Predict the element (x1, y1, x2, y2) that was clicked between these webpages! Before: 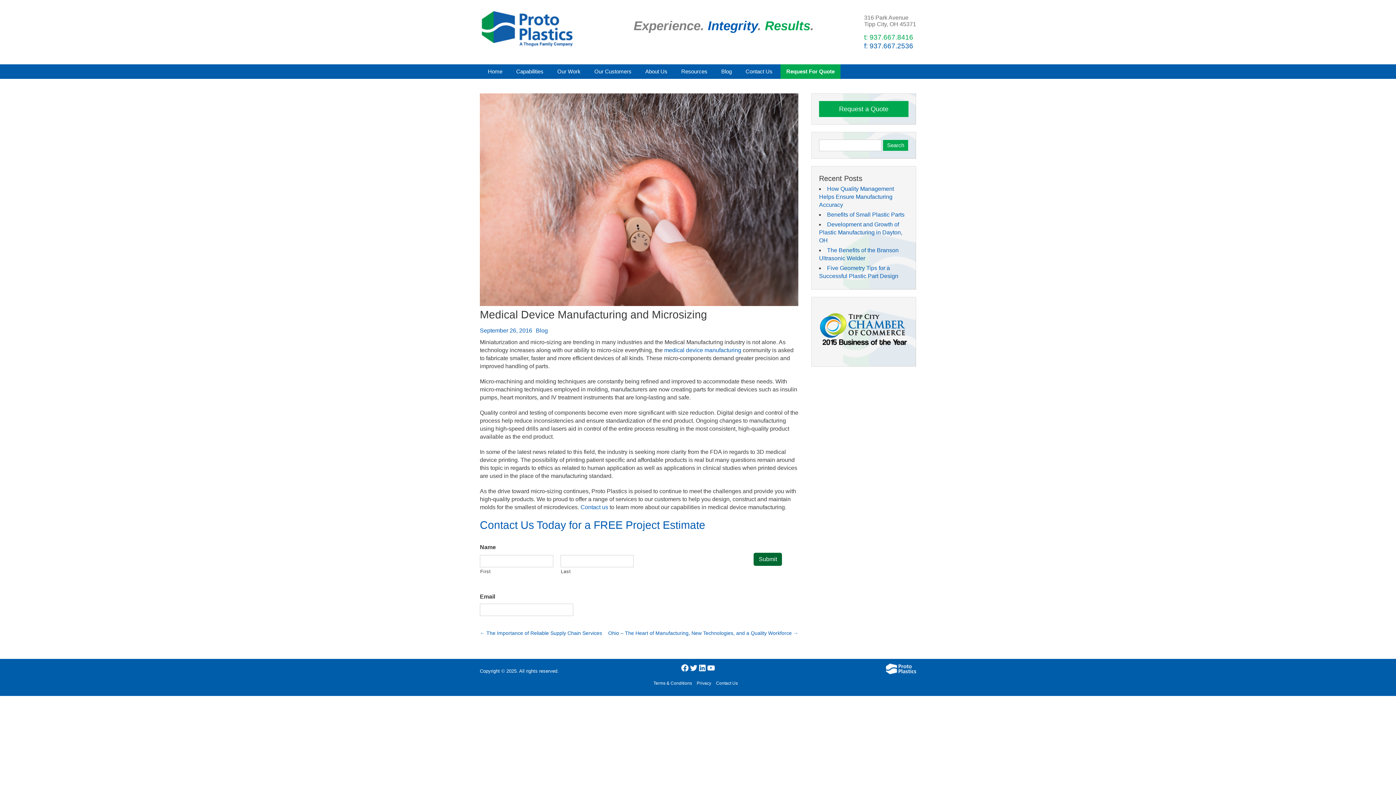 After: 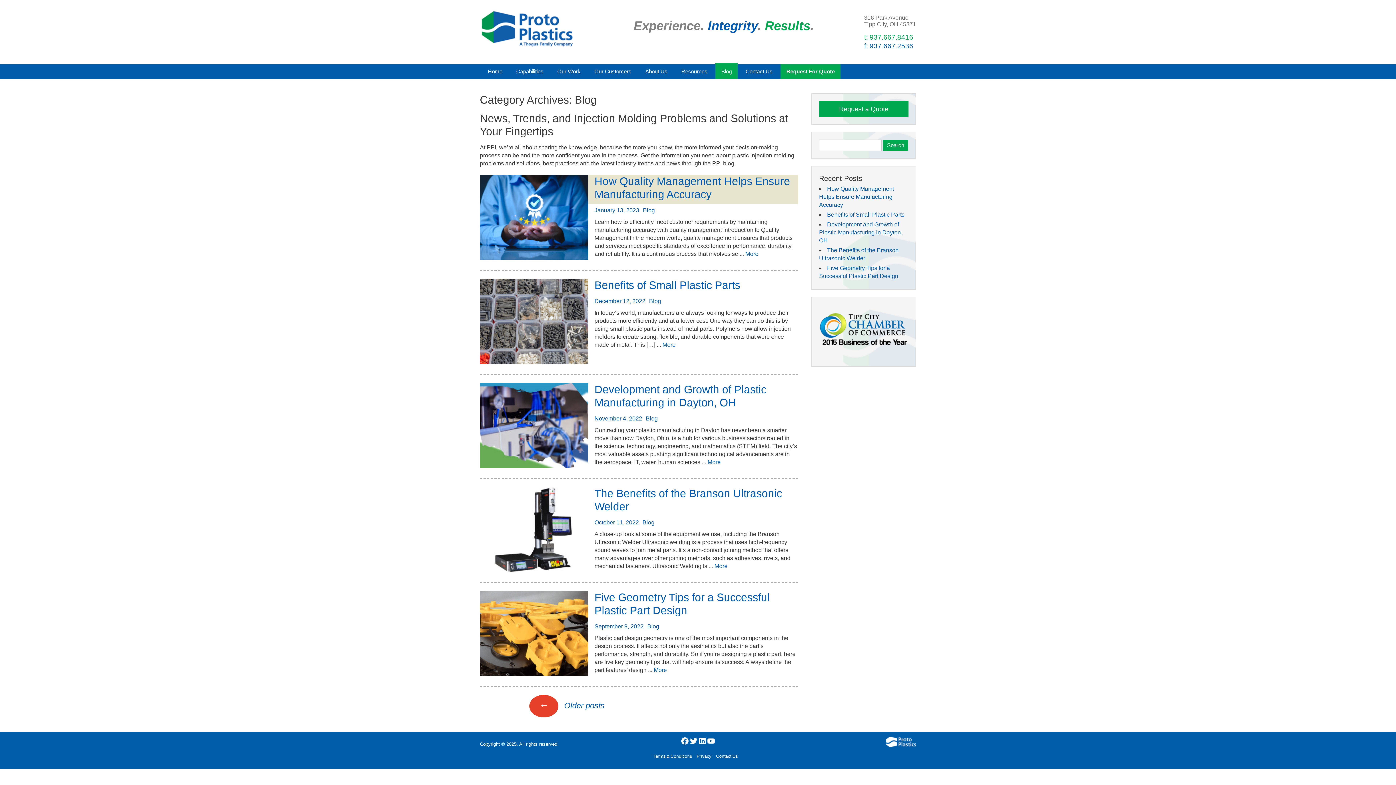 Action: bbox: (715, 64, 737, 78) label: Blog